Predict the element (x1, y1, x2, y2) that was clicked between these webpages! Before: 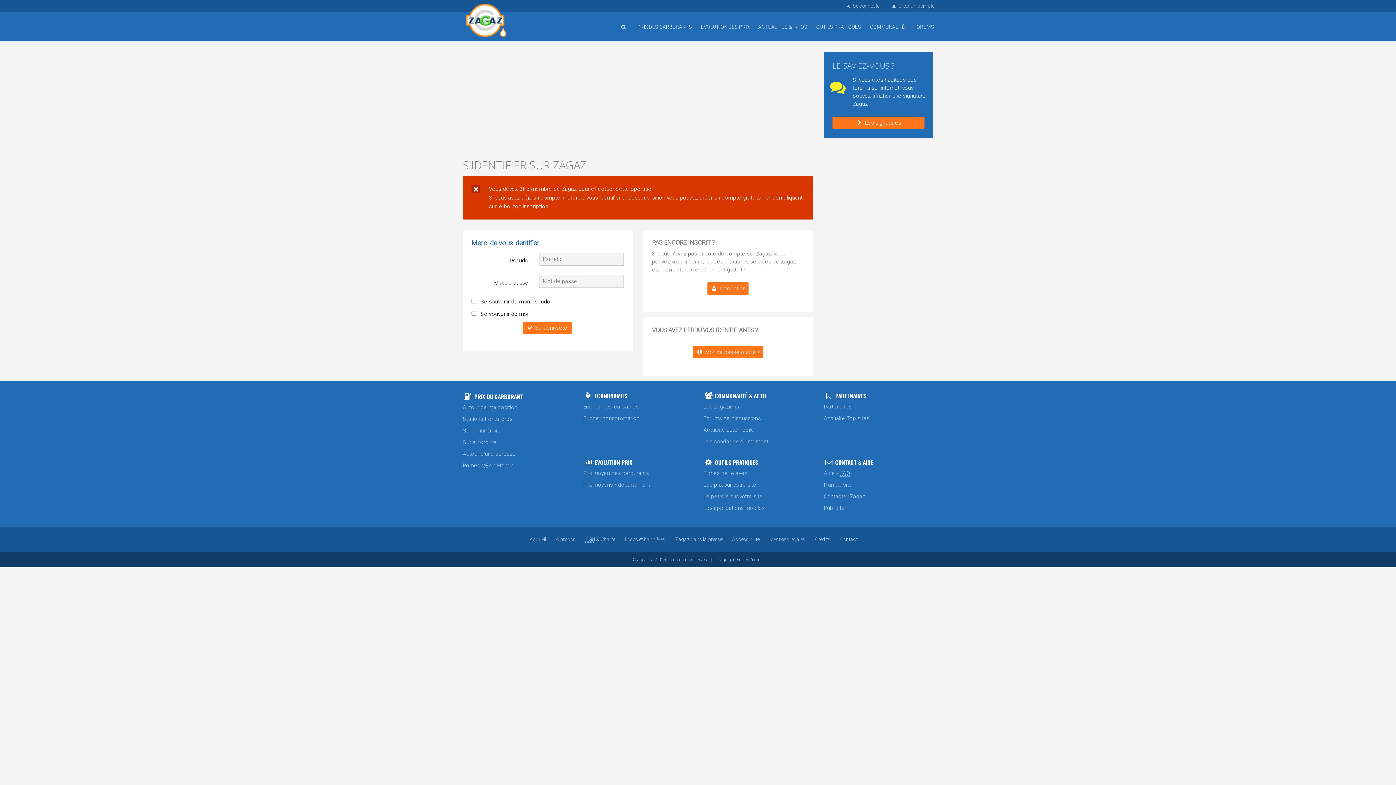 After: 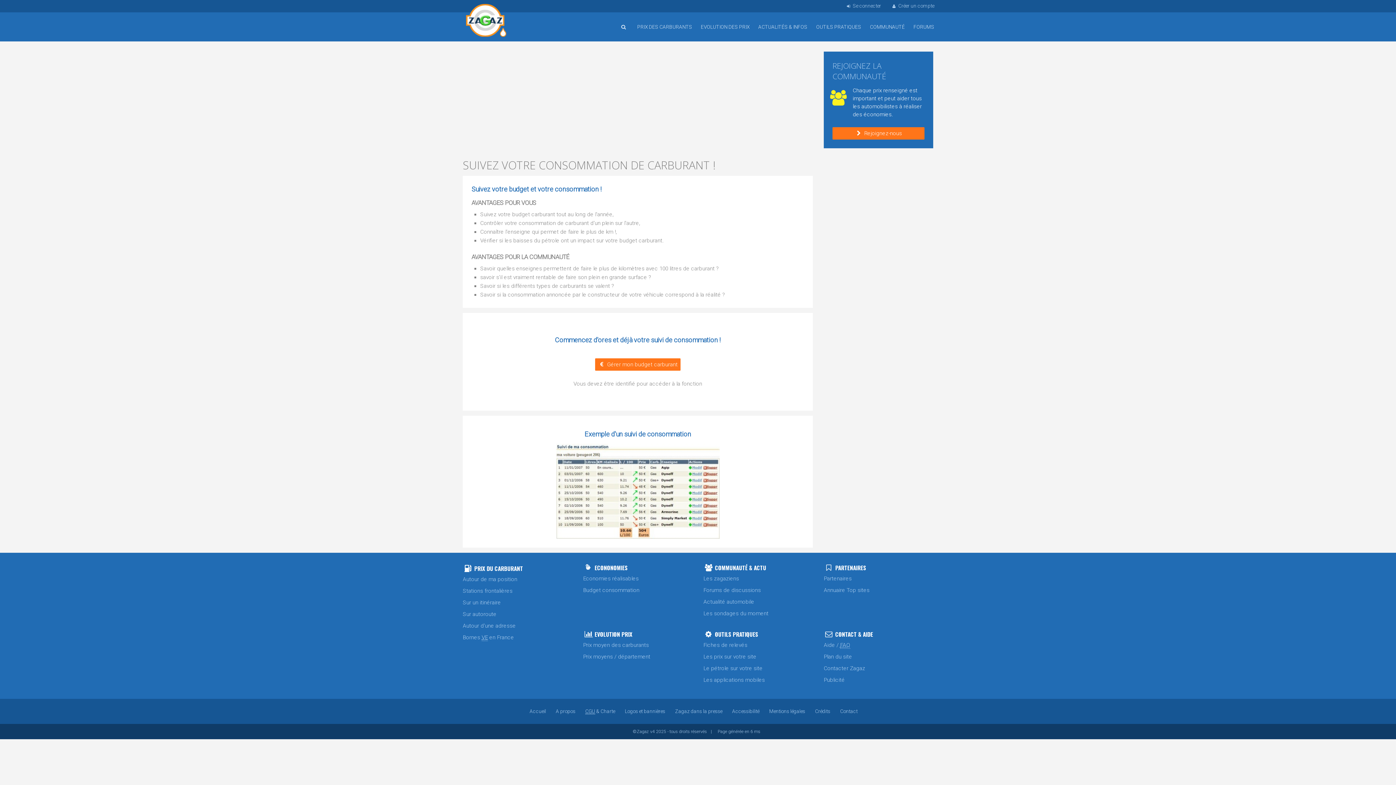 Action: label: Budget consommation bbox: (583, 412, 692, 424)